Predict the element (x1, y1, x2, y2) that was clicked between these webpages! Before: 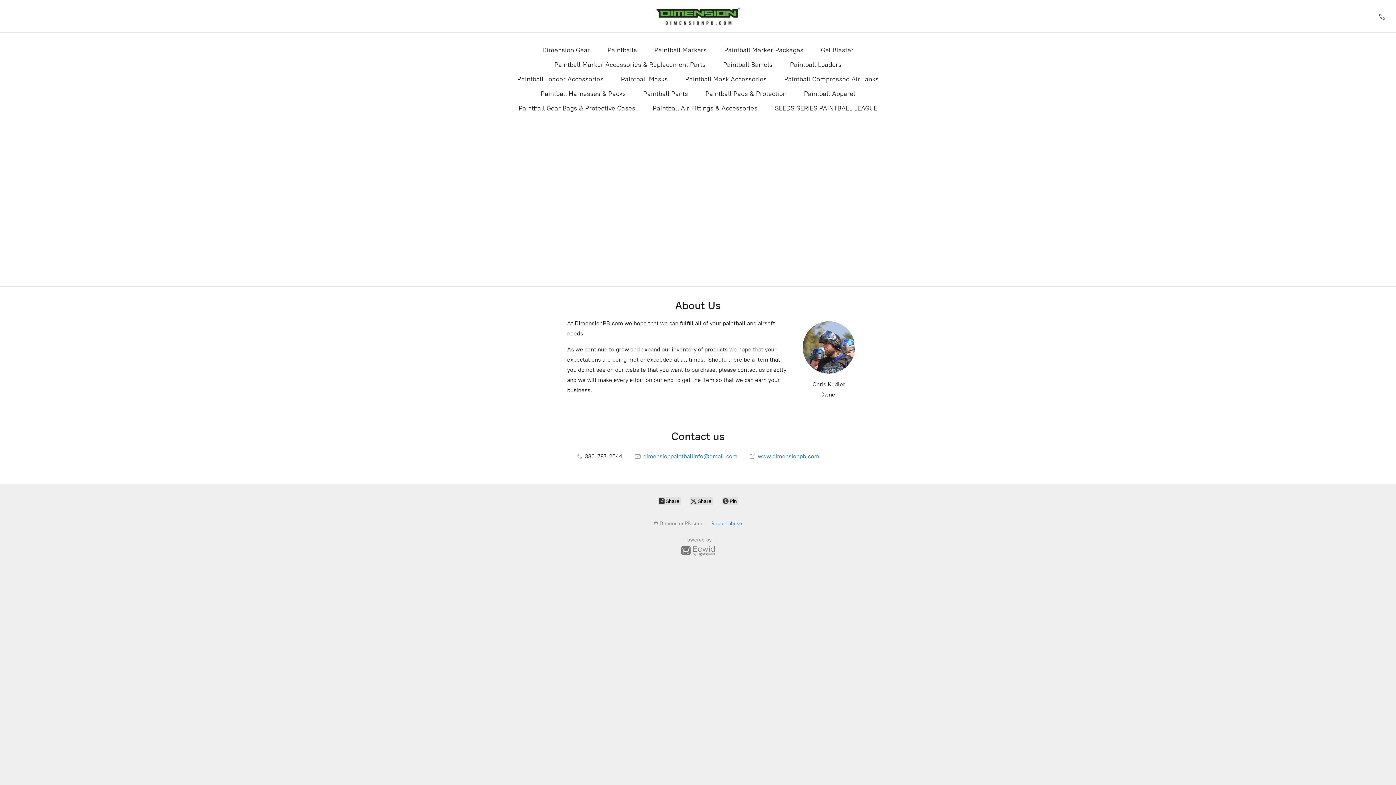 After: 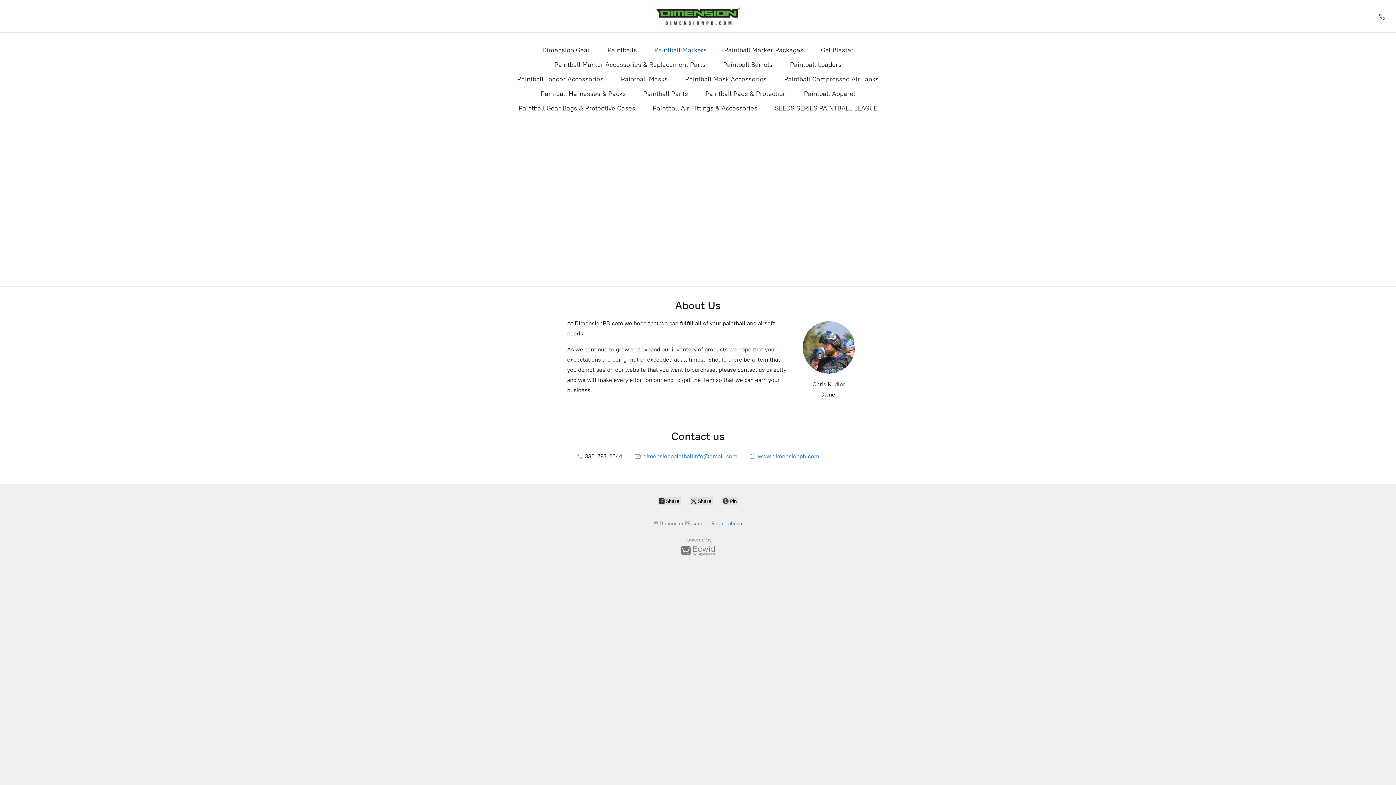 Action: bbox: (654, 44, 706, 56) label: Paintball Markers